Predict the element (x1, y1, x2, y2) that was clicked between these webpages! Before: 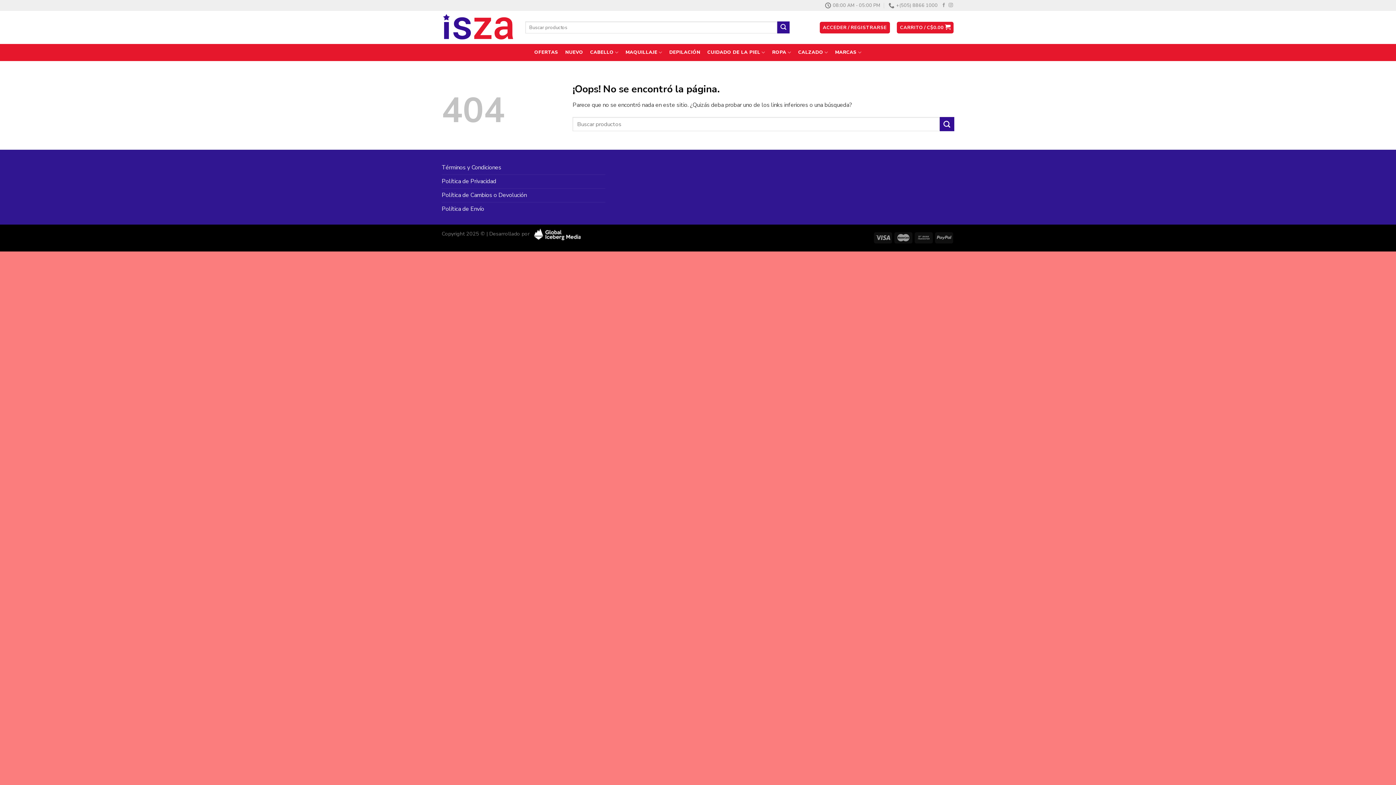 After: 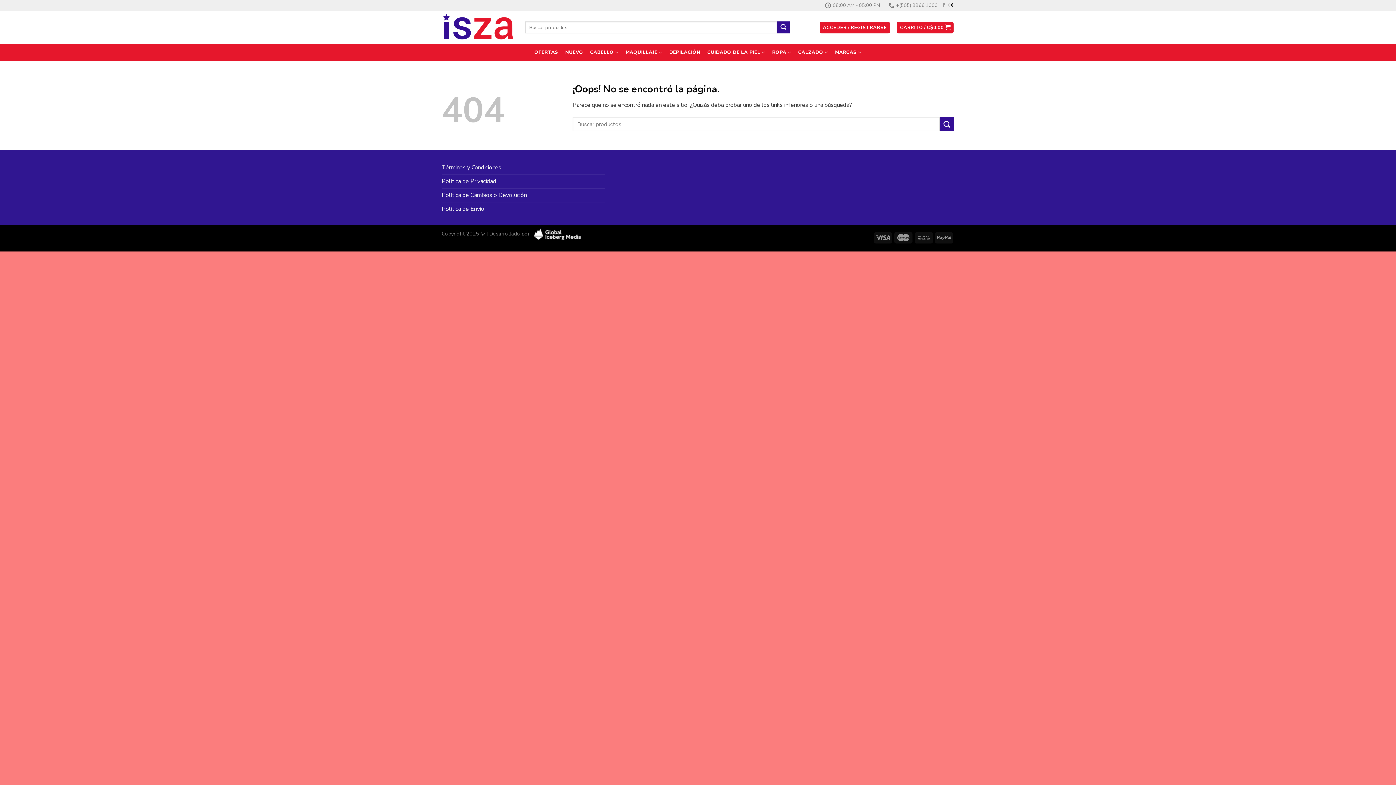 Action: bbox: (948, 2, 953, 7) label: Síguenos en Instagram